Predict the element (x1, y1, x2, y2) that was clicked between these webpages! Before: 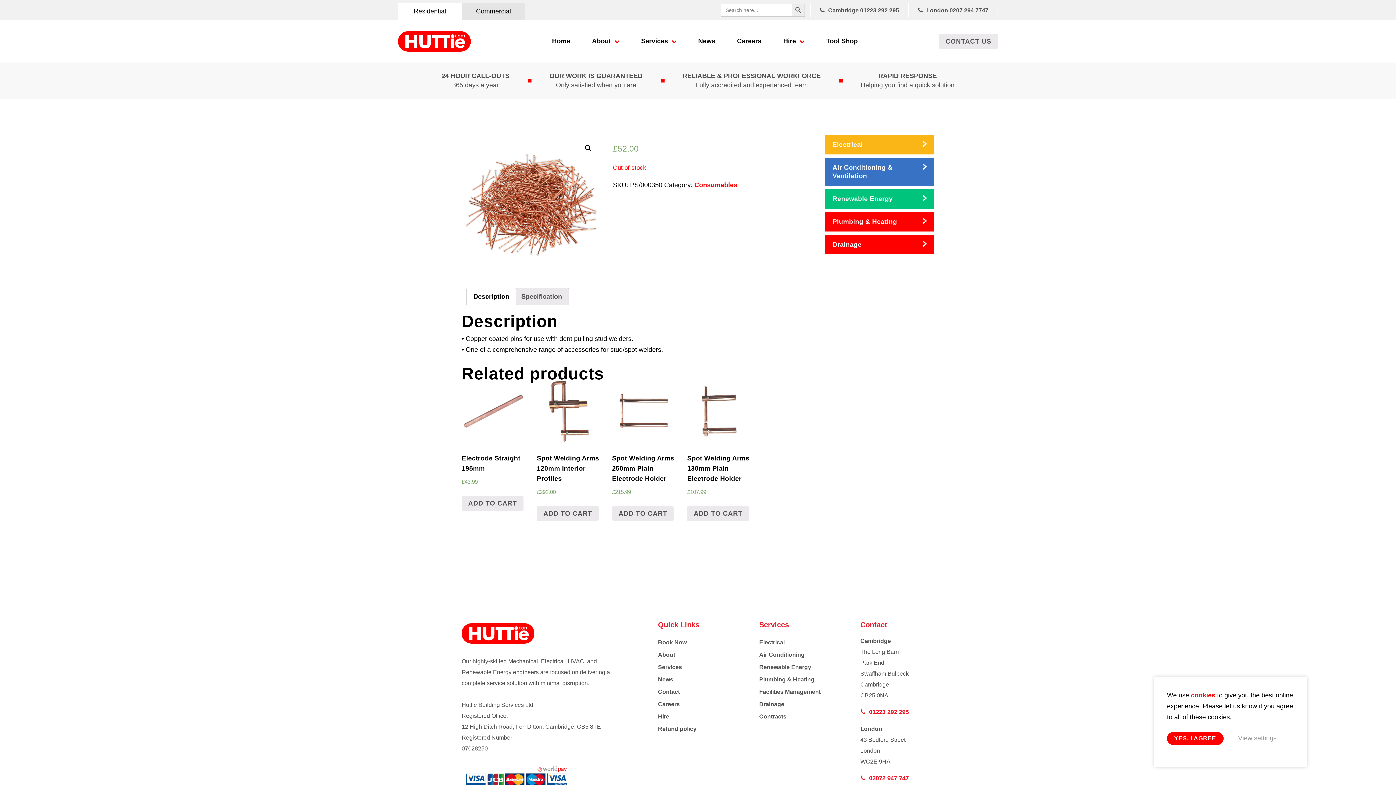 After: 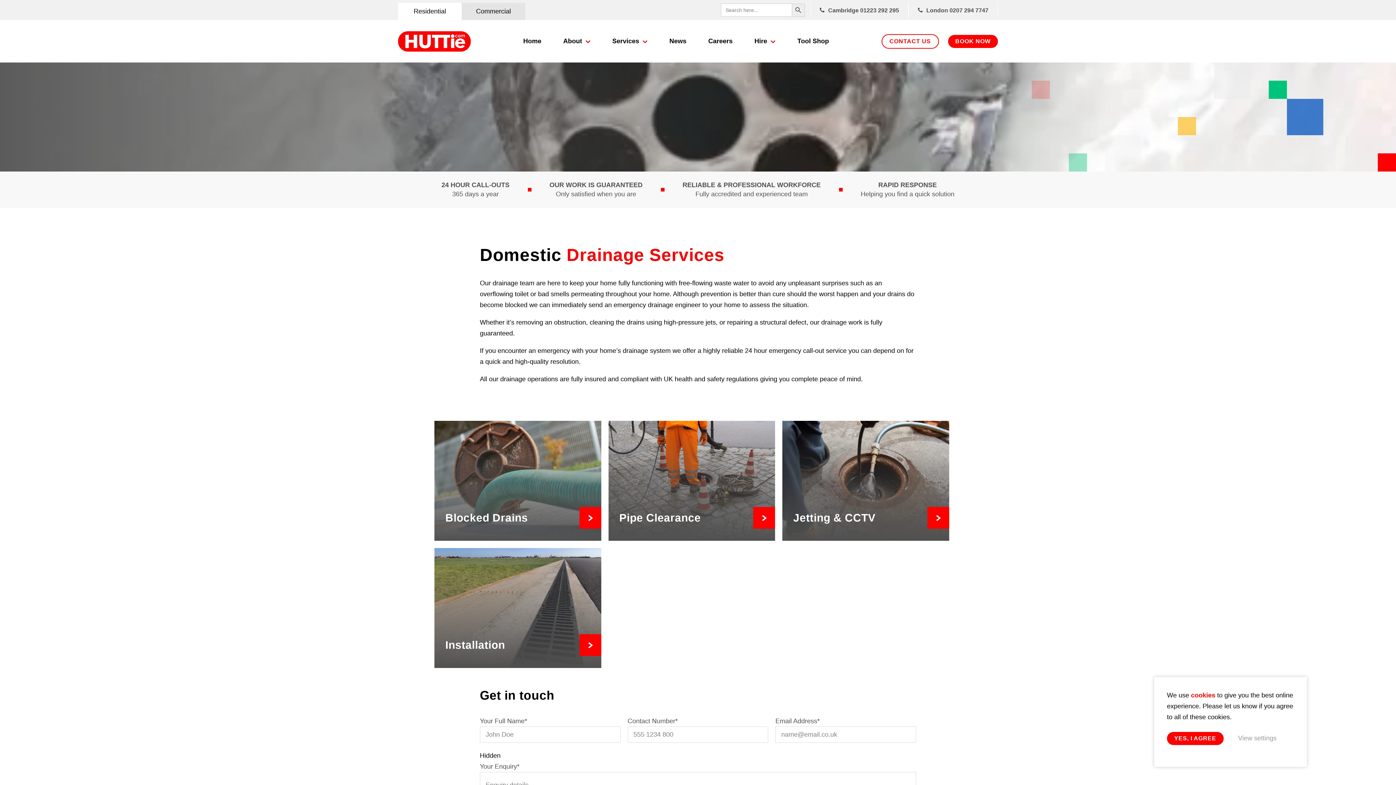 Action: label: Drainage bbox: (825, 235, 934, 254)